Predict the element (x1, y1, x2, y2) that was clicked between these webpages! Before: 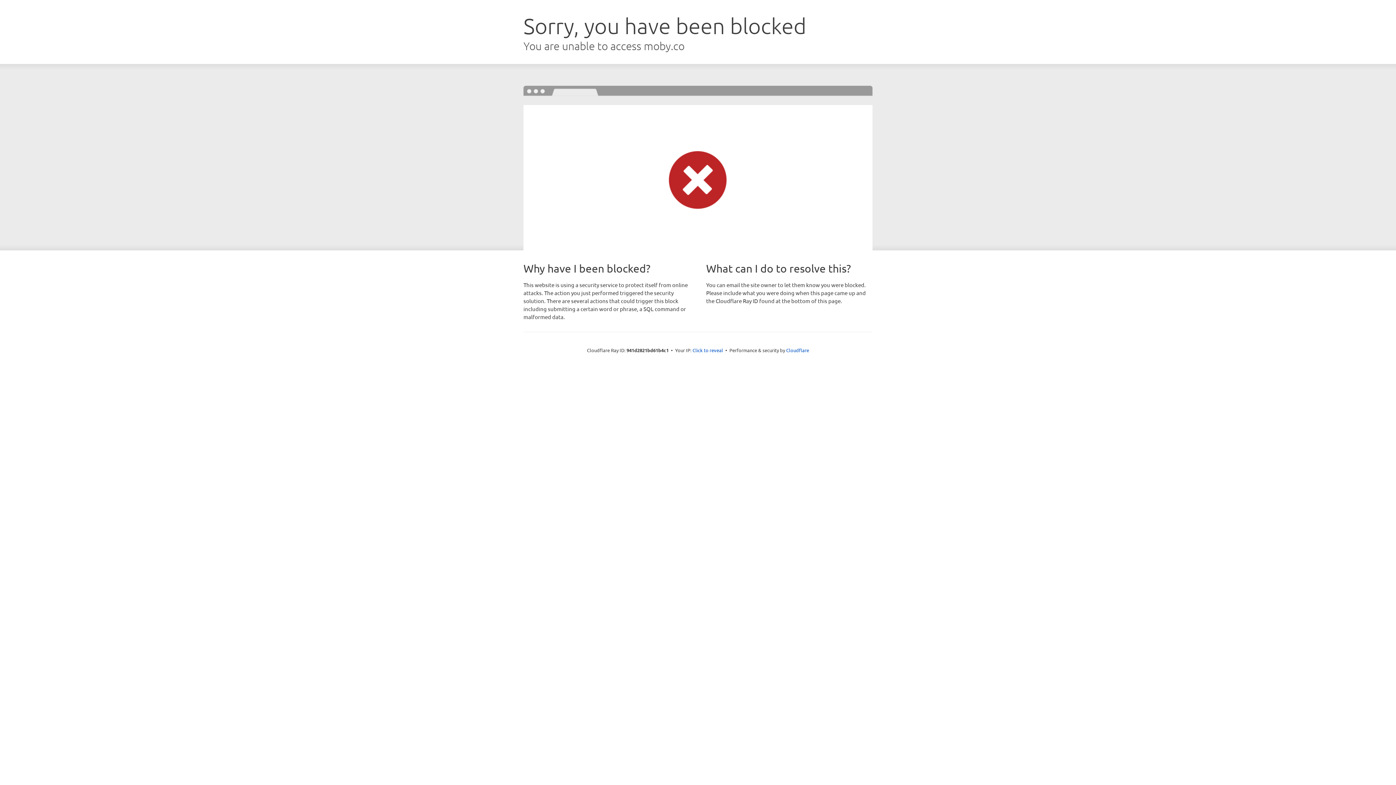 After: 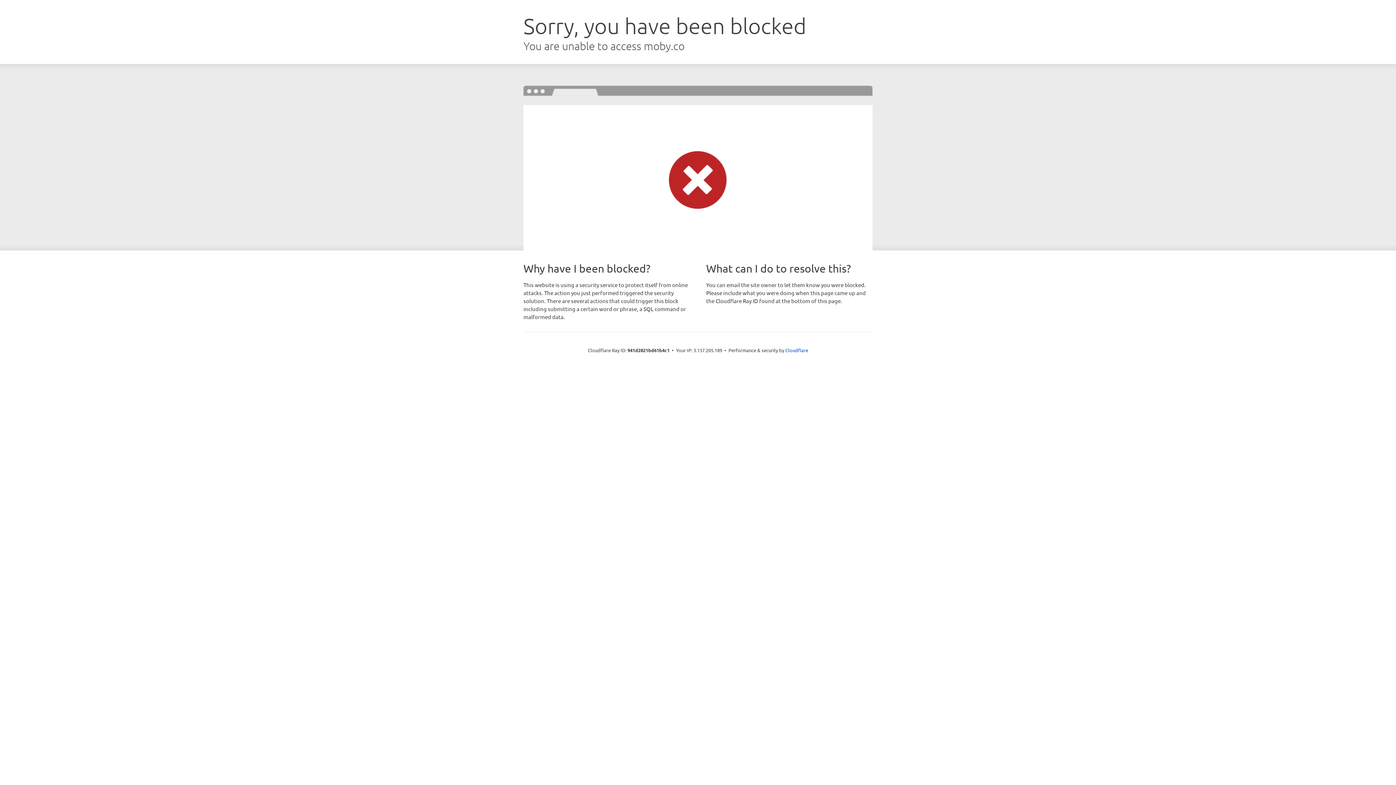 Action: bbox: (692, 346, 723, 353) label: Click to reveal